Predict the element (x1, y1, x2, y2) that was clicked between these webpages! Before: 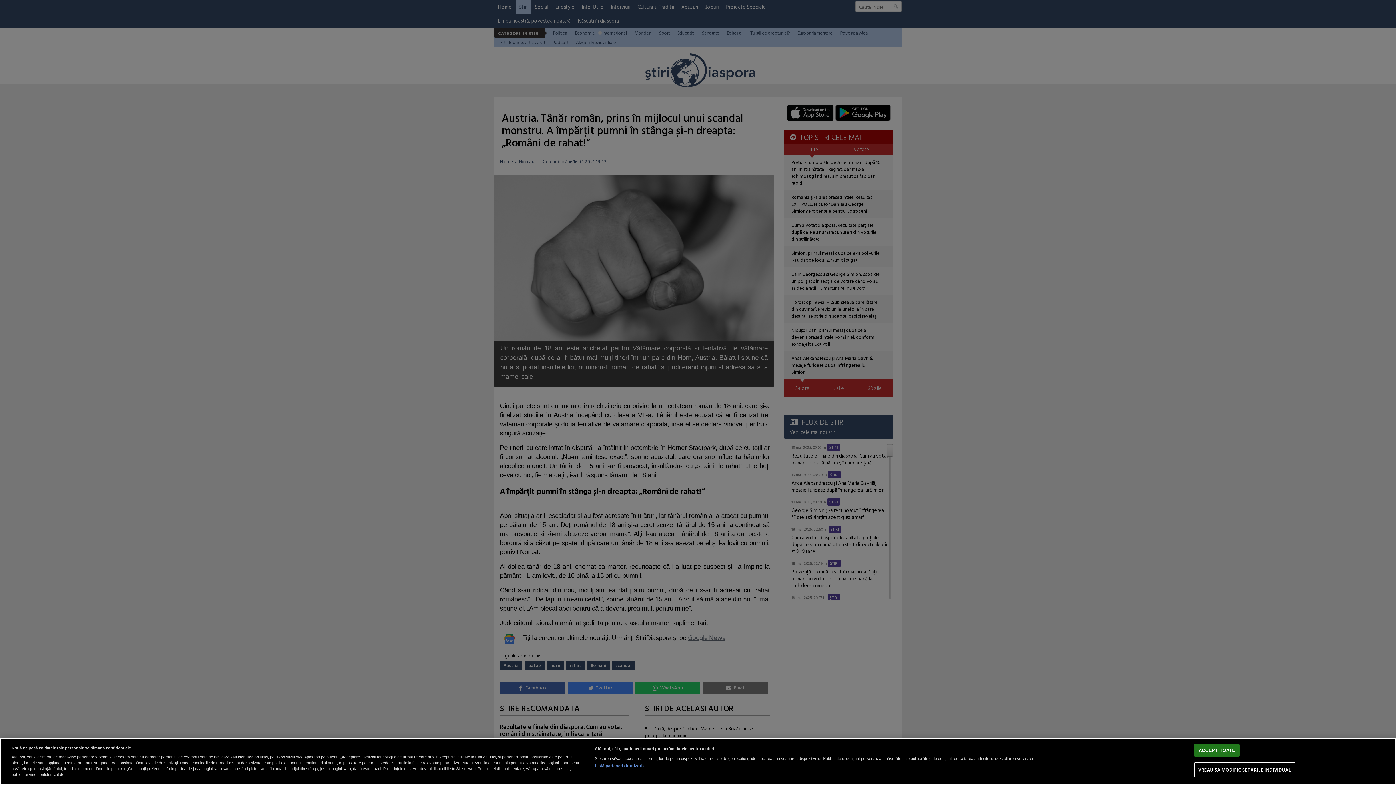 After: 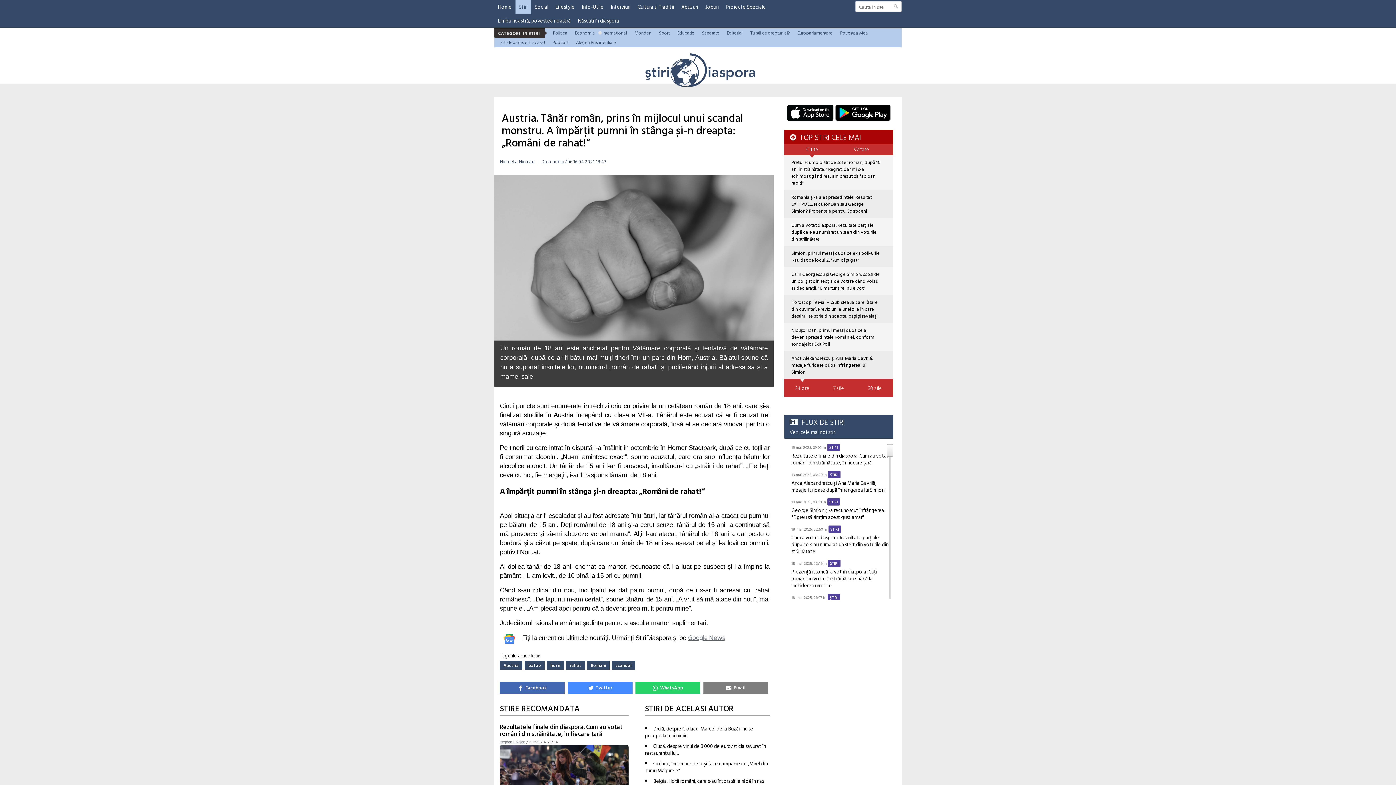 Action: bbox: (1194, 744, 1240, 757) label: ACCEPT TOATE